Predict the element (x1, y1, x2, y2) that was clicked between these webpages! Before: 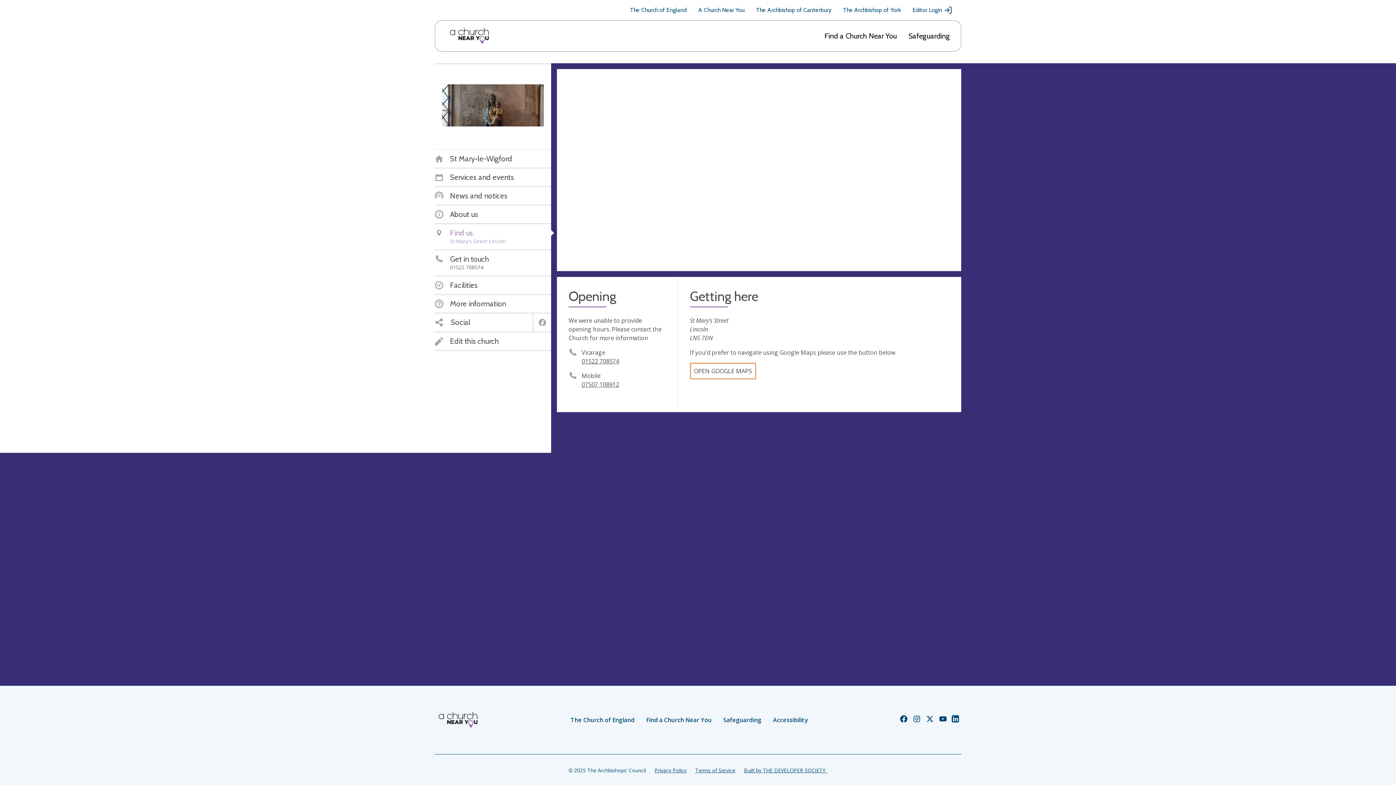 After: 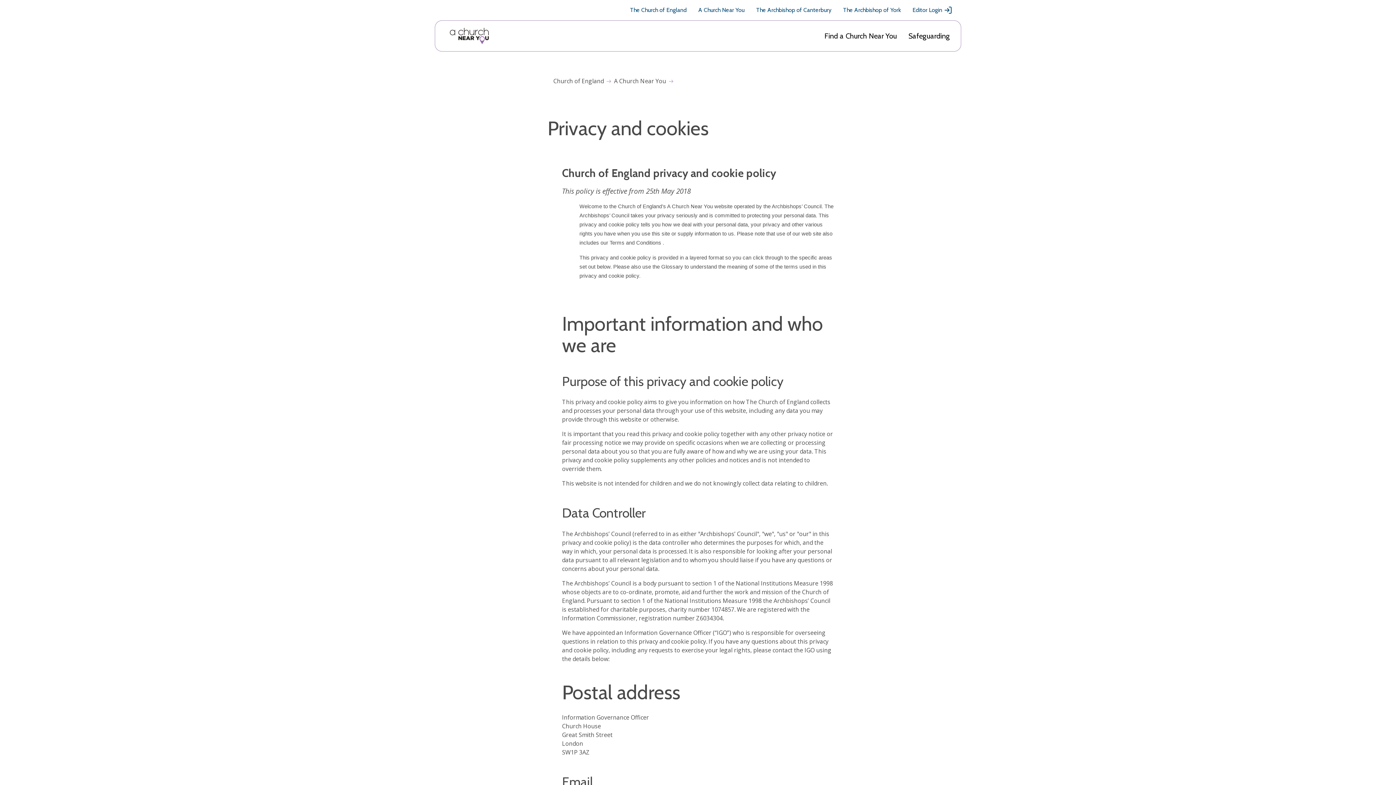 Action: label: Privacy Policy bbox: (654, 767, 686, 774)